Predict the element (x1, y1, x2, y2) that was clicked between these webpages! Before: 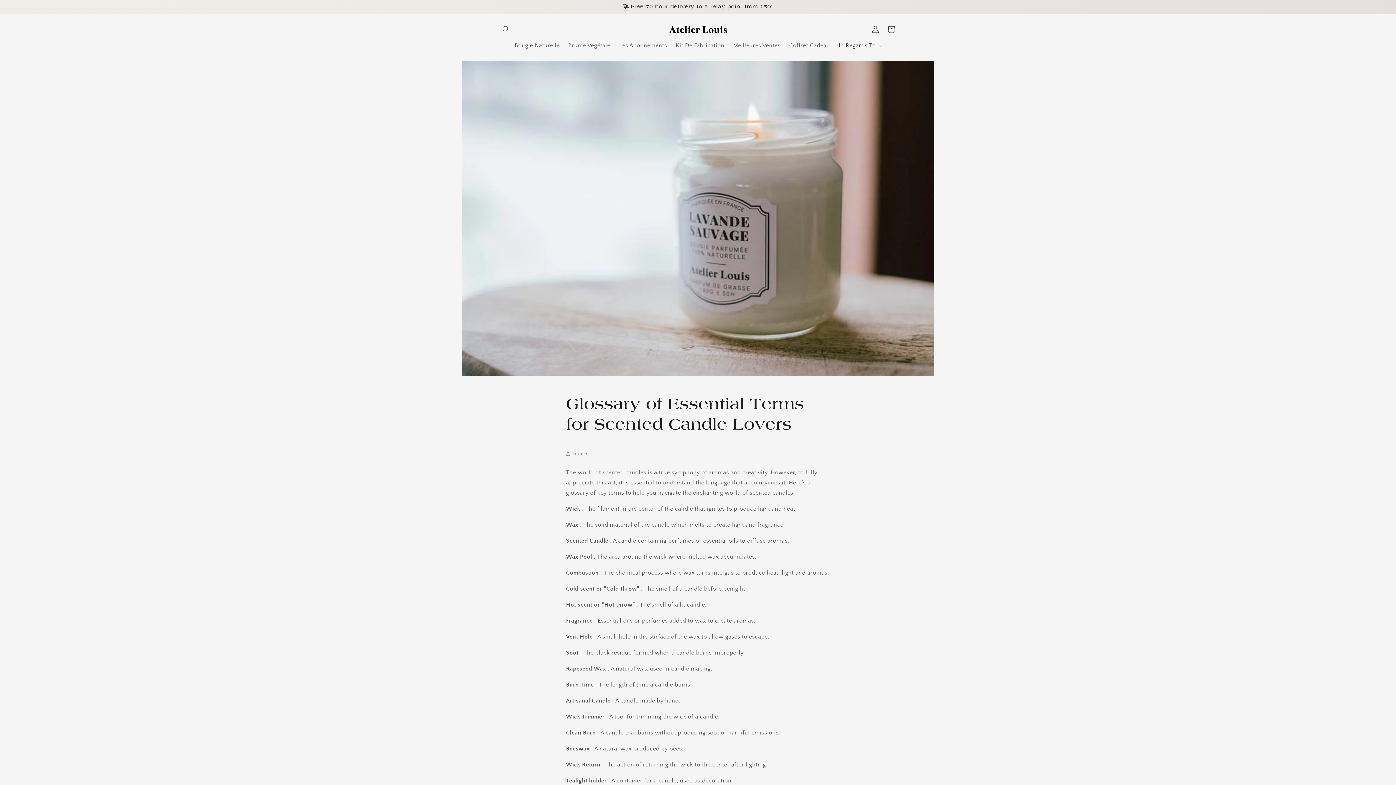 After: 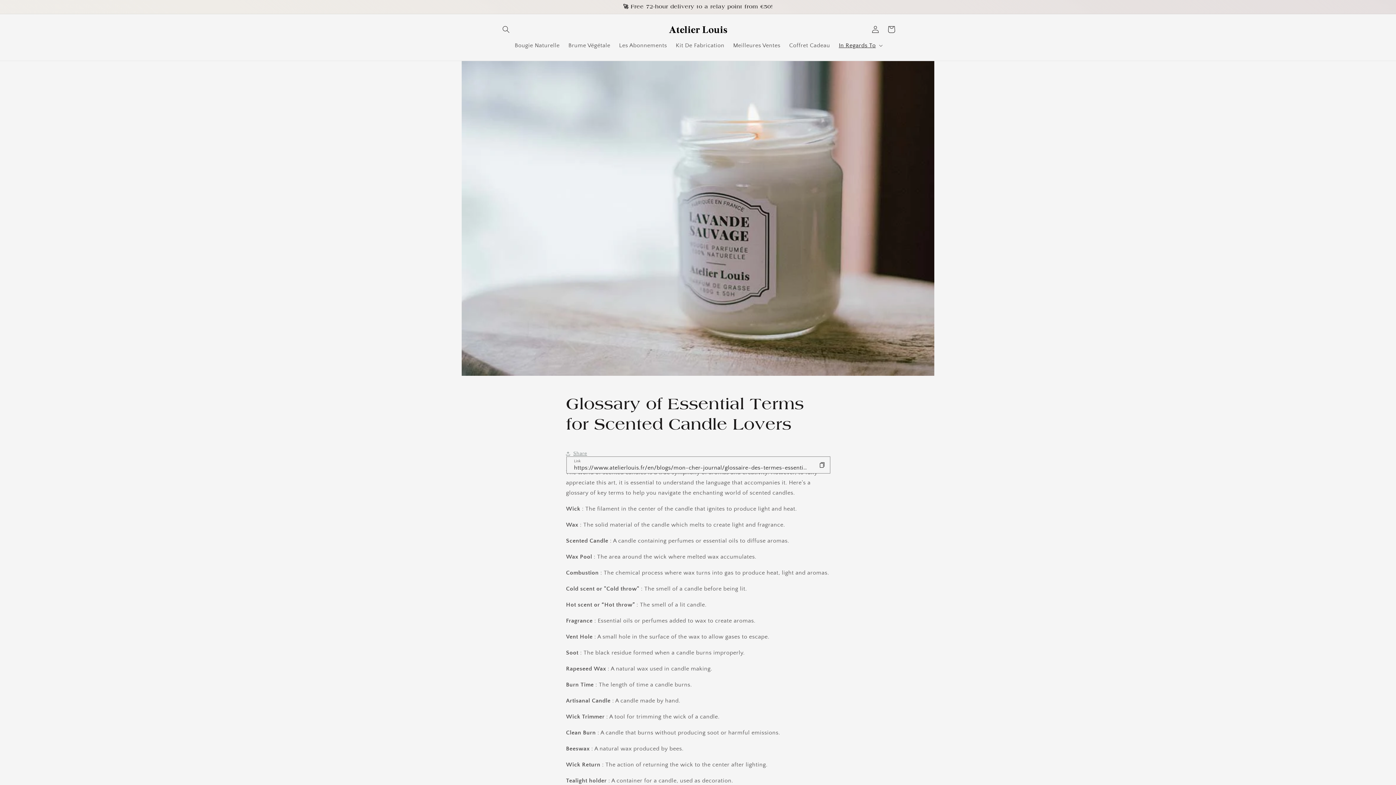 Action: label: Share bbox: (566, 445, 587, 461)